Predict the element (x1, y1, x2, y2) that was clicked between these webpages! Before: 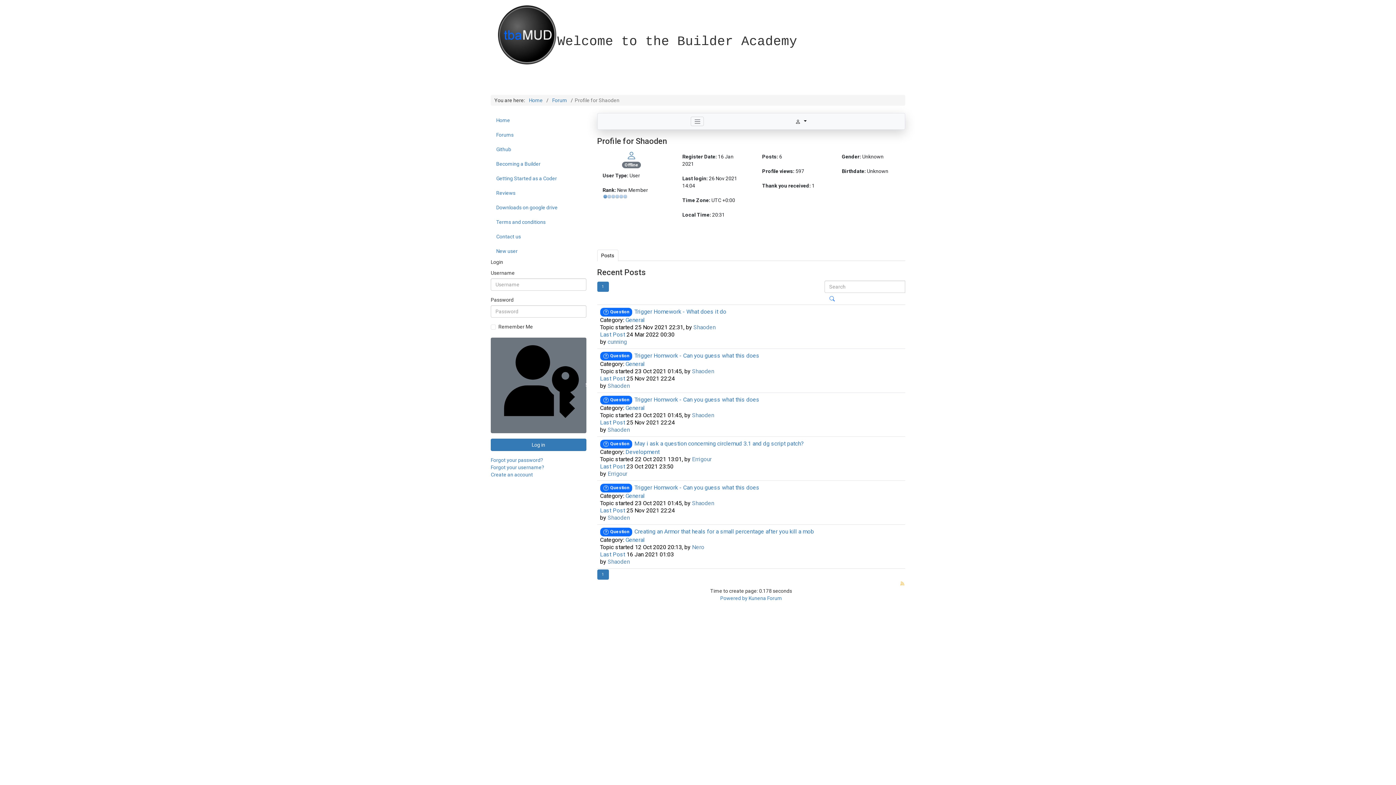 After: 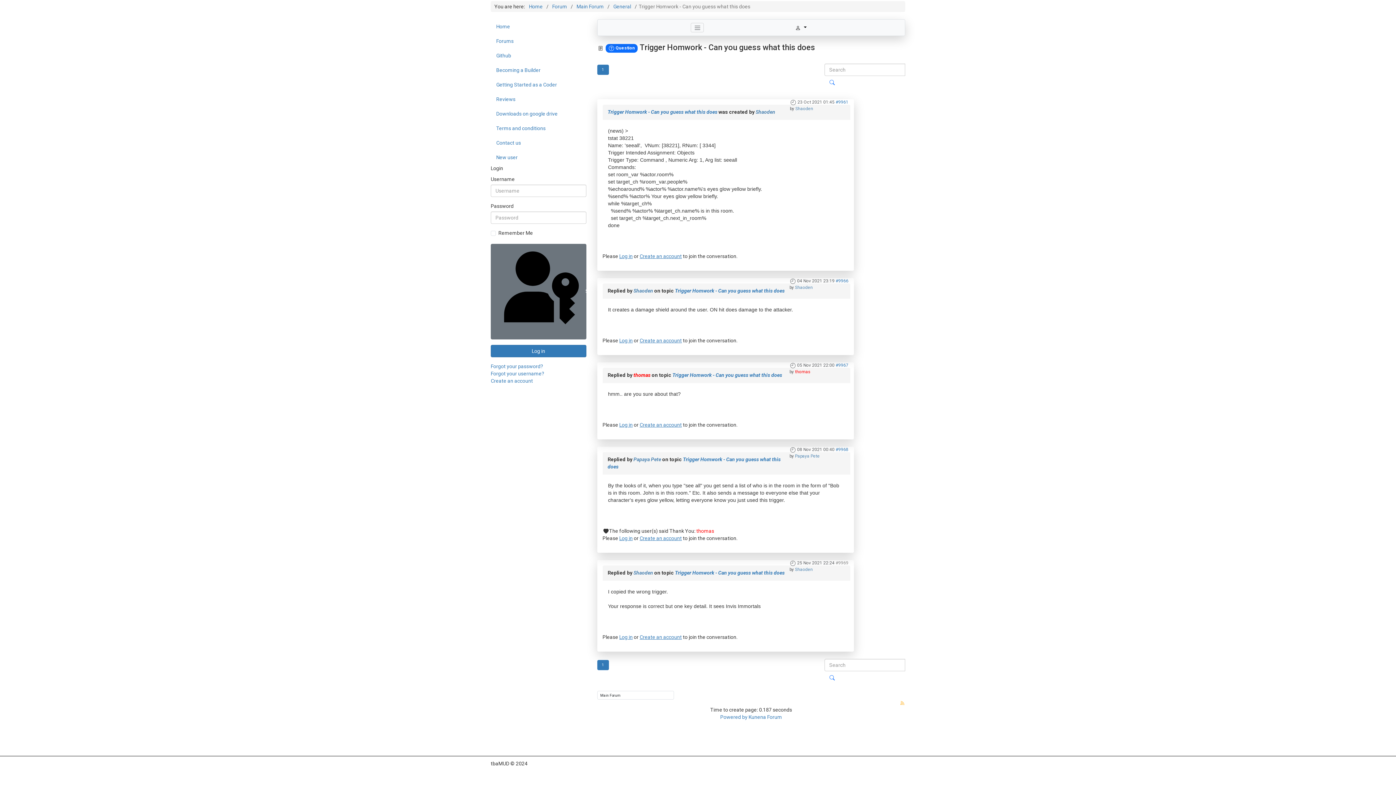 Action: bbox: (600, 375, 625, 382) label: Last Post